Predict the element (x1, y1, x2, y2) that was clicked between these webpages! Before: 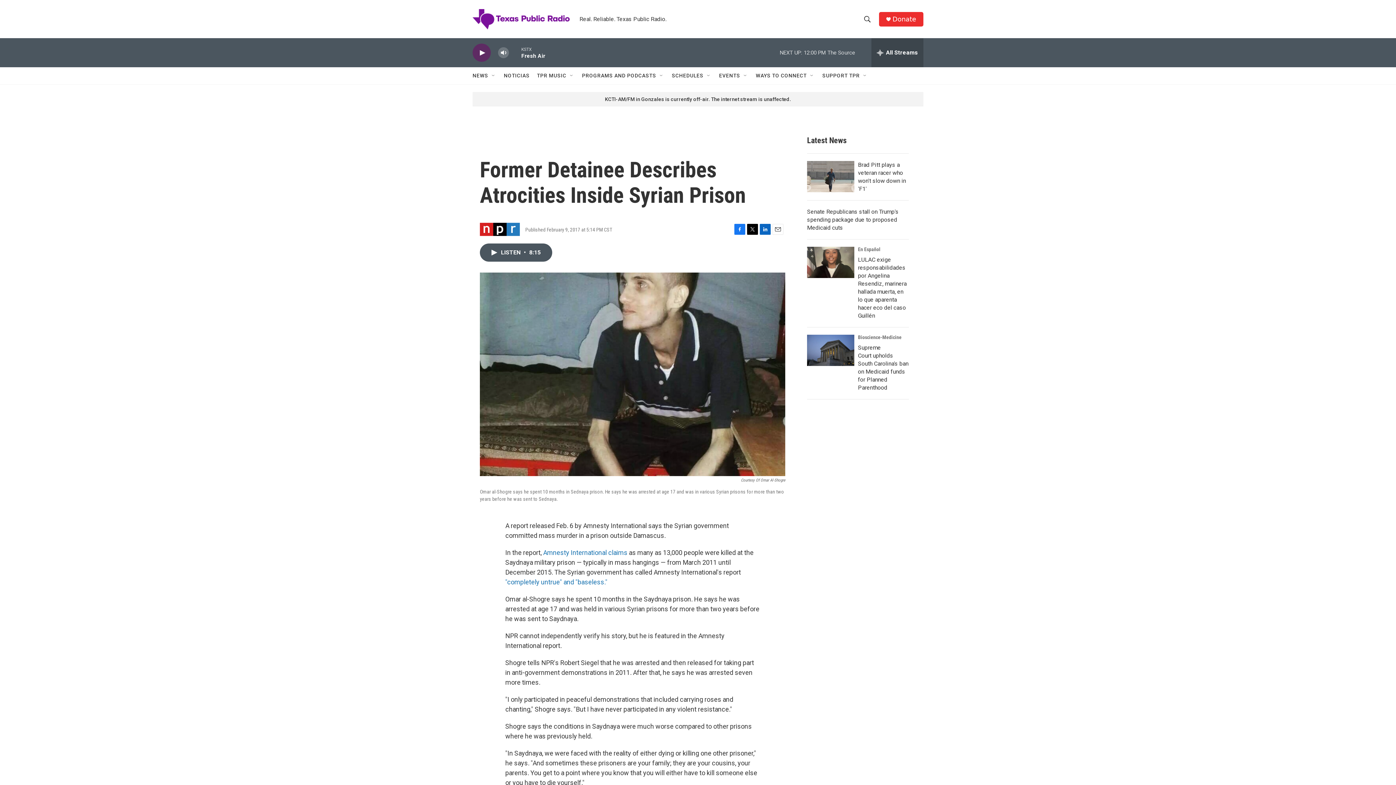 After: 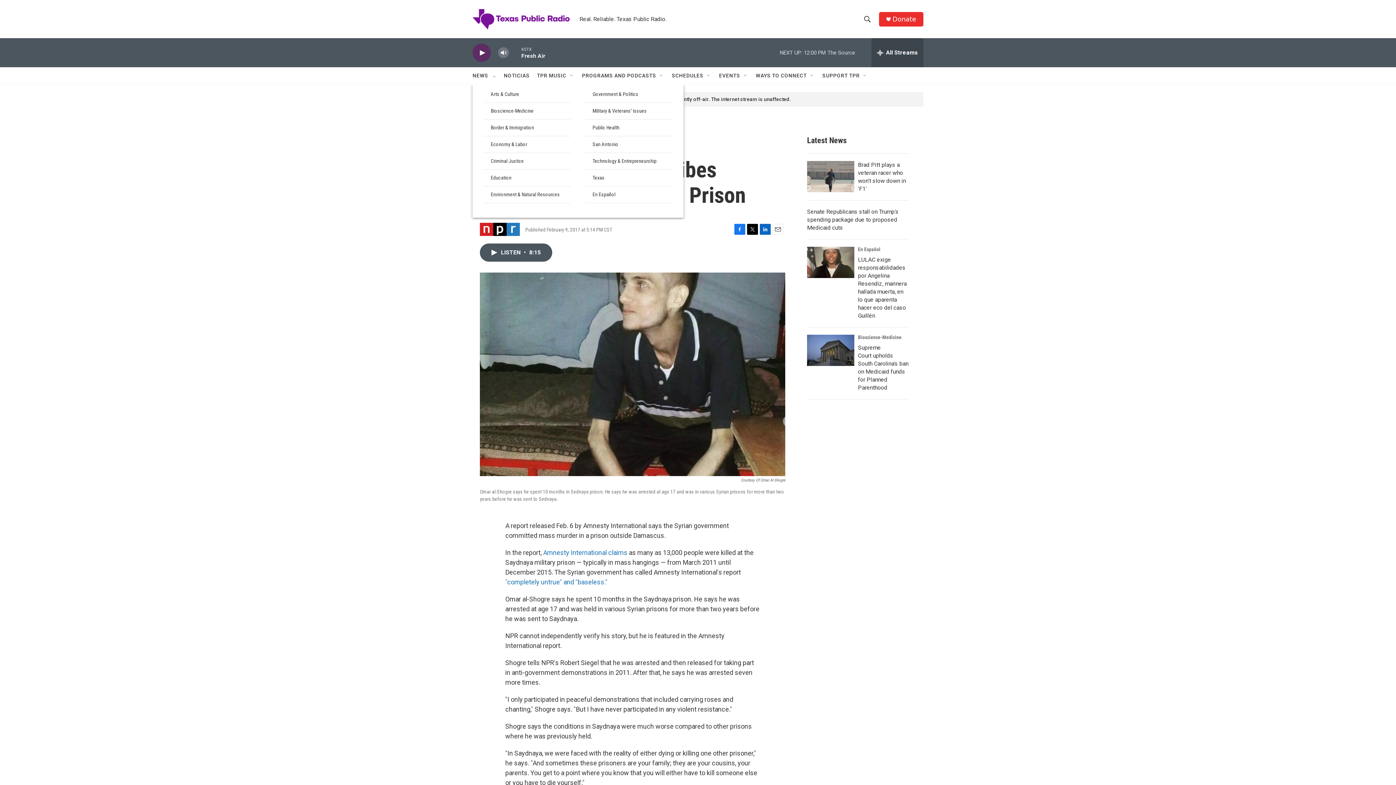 Action: bbox: (490, 72, 496, 78) label: Open Sub Navigation